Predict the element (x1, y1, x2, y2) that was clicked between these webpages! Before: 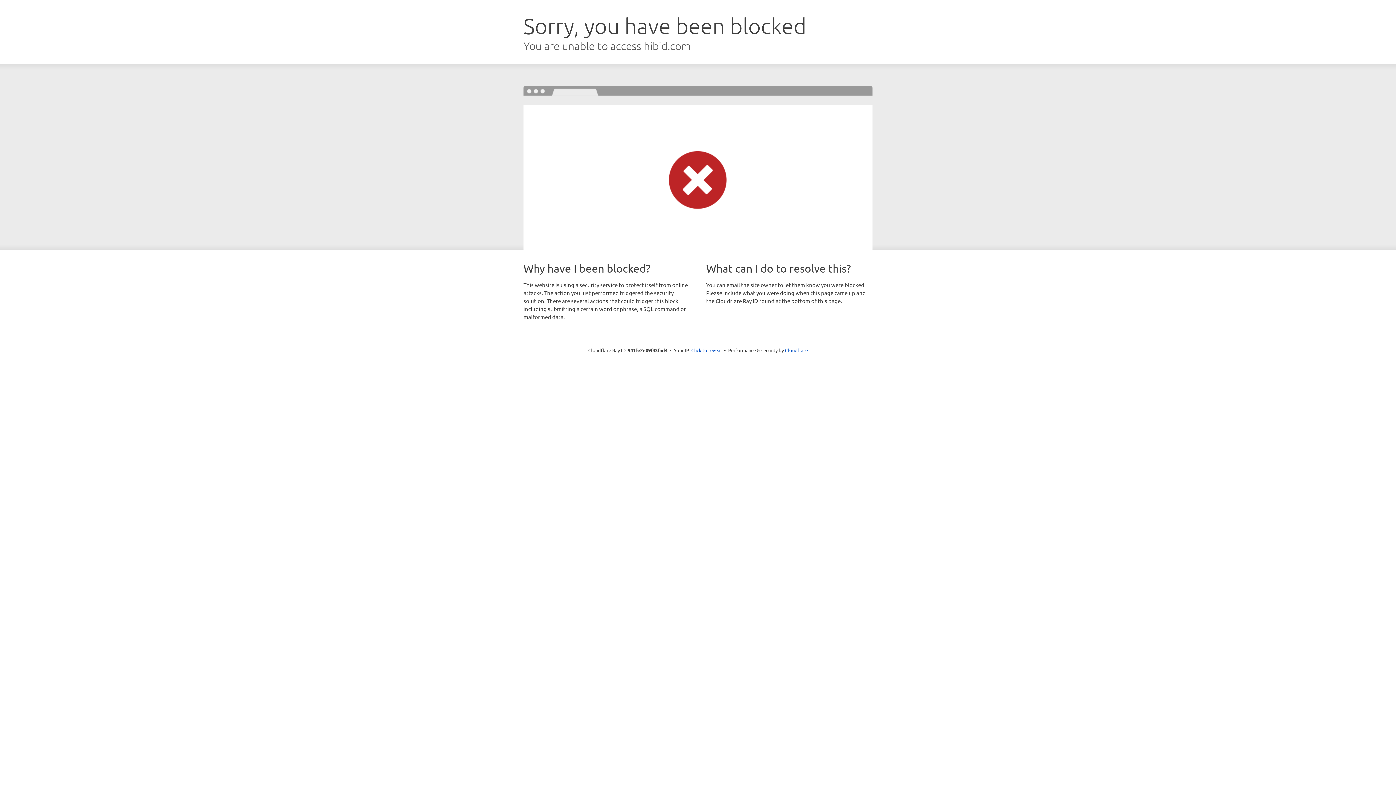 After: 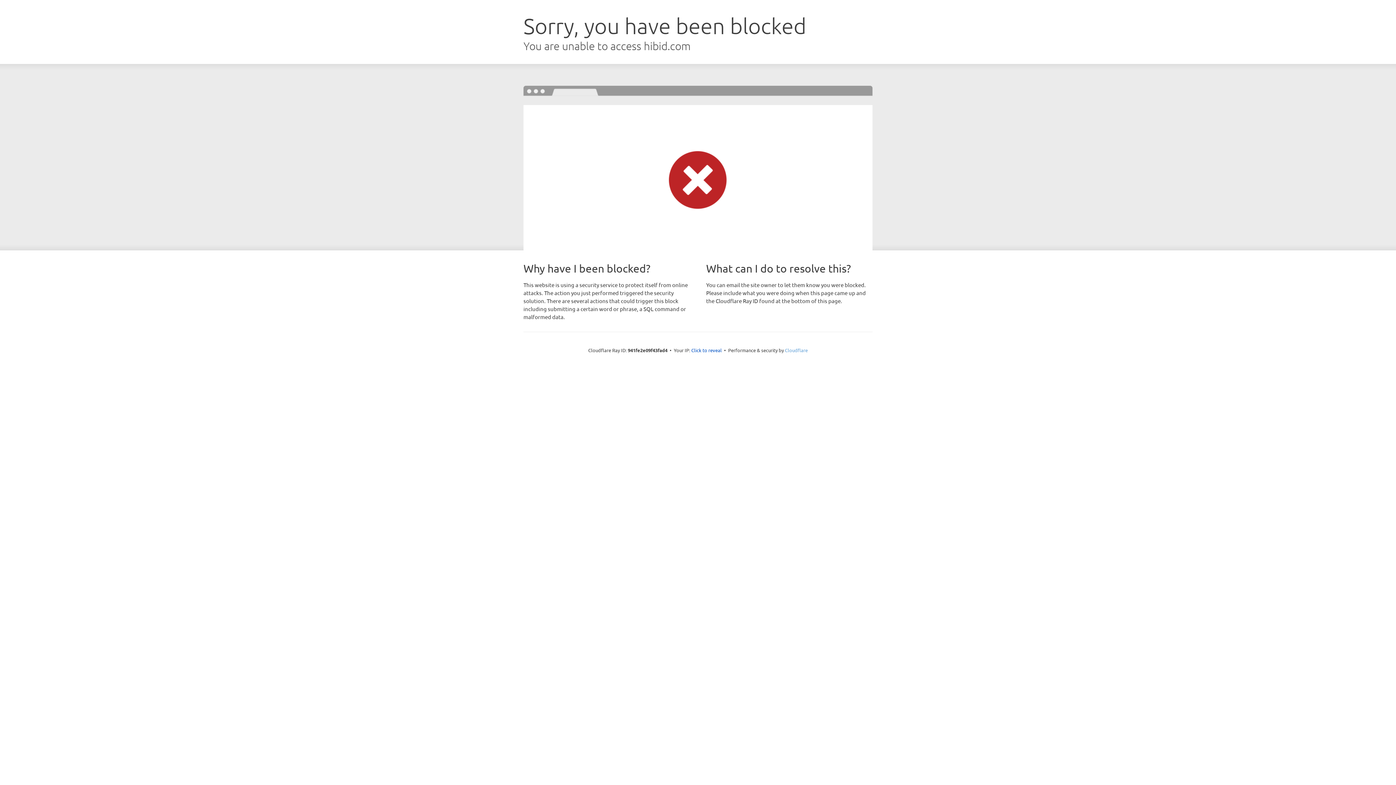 Action: label: Cloudflare bbox: (785, 347, 808, 353)